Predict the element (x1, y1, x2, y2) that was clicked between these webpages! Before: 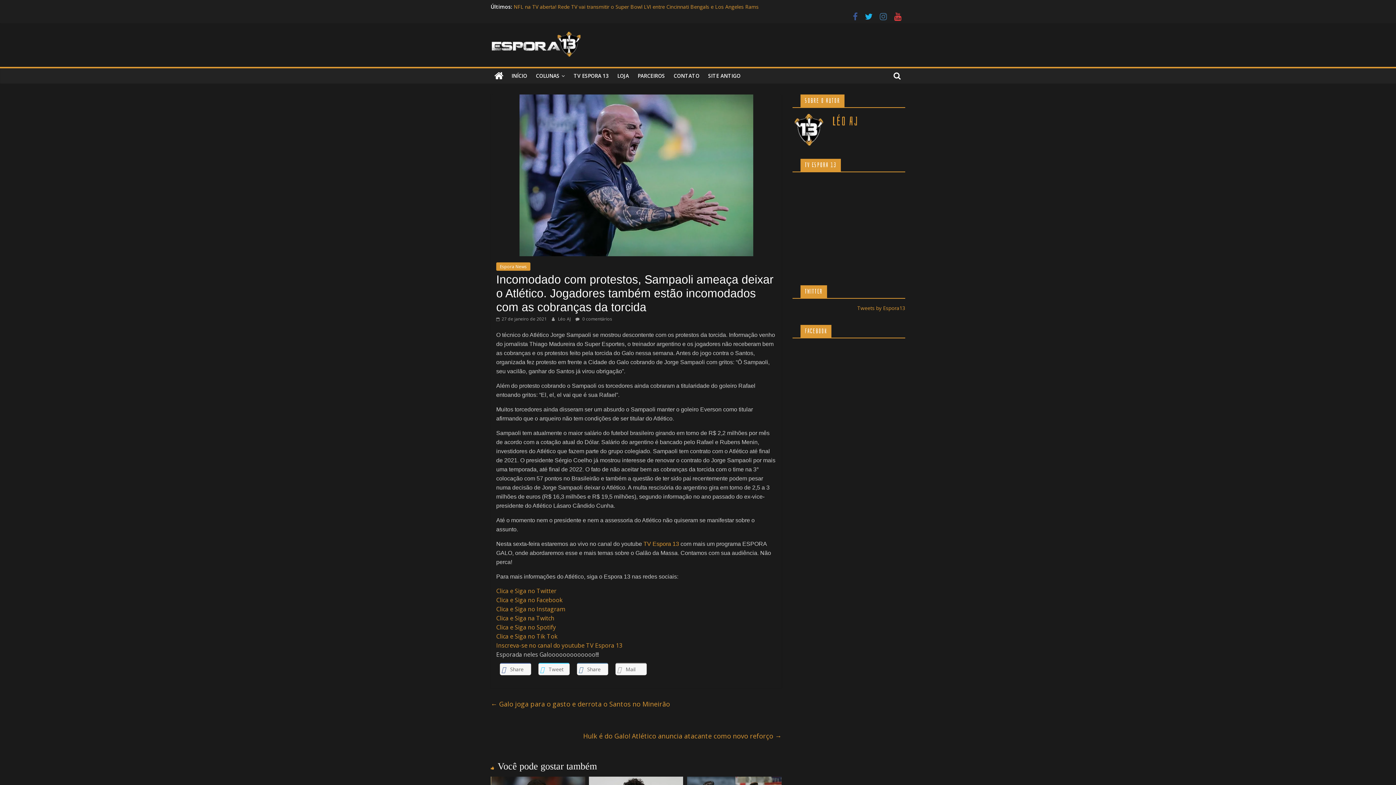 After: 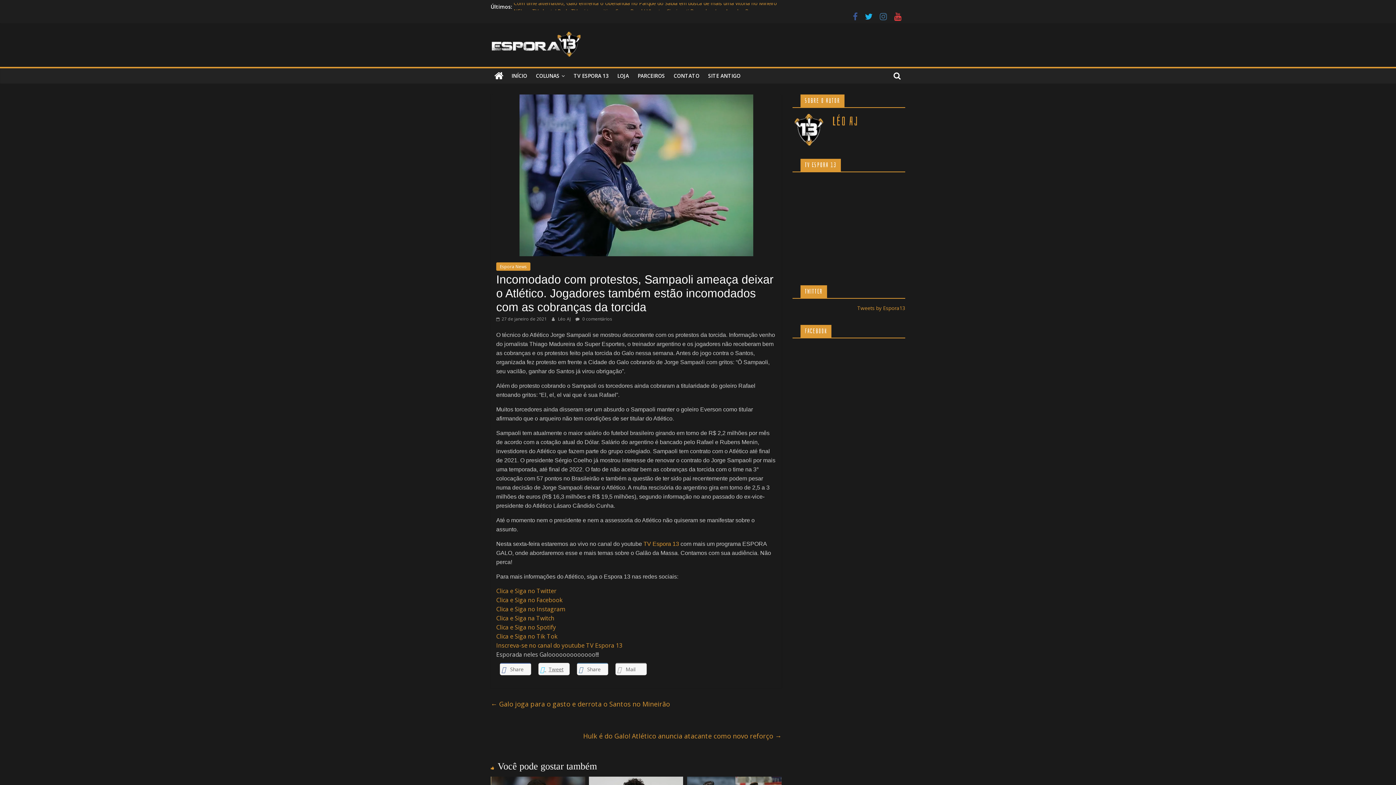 Action: bbox: (538, 663, 569, 675) label:  Tweet